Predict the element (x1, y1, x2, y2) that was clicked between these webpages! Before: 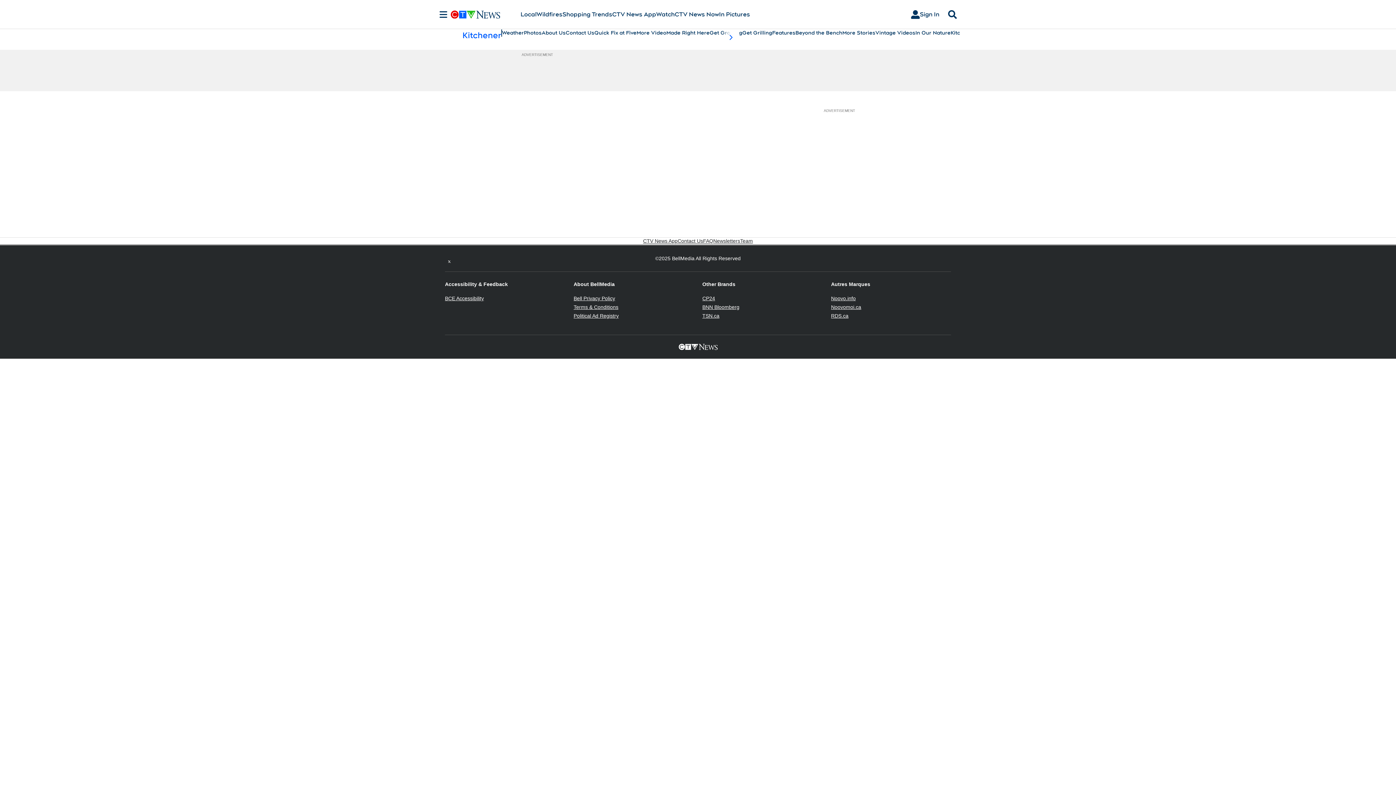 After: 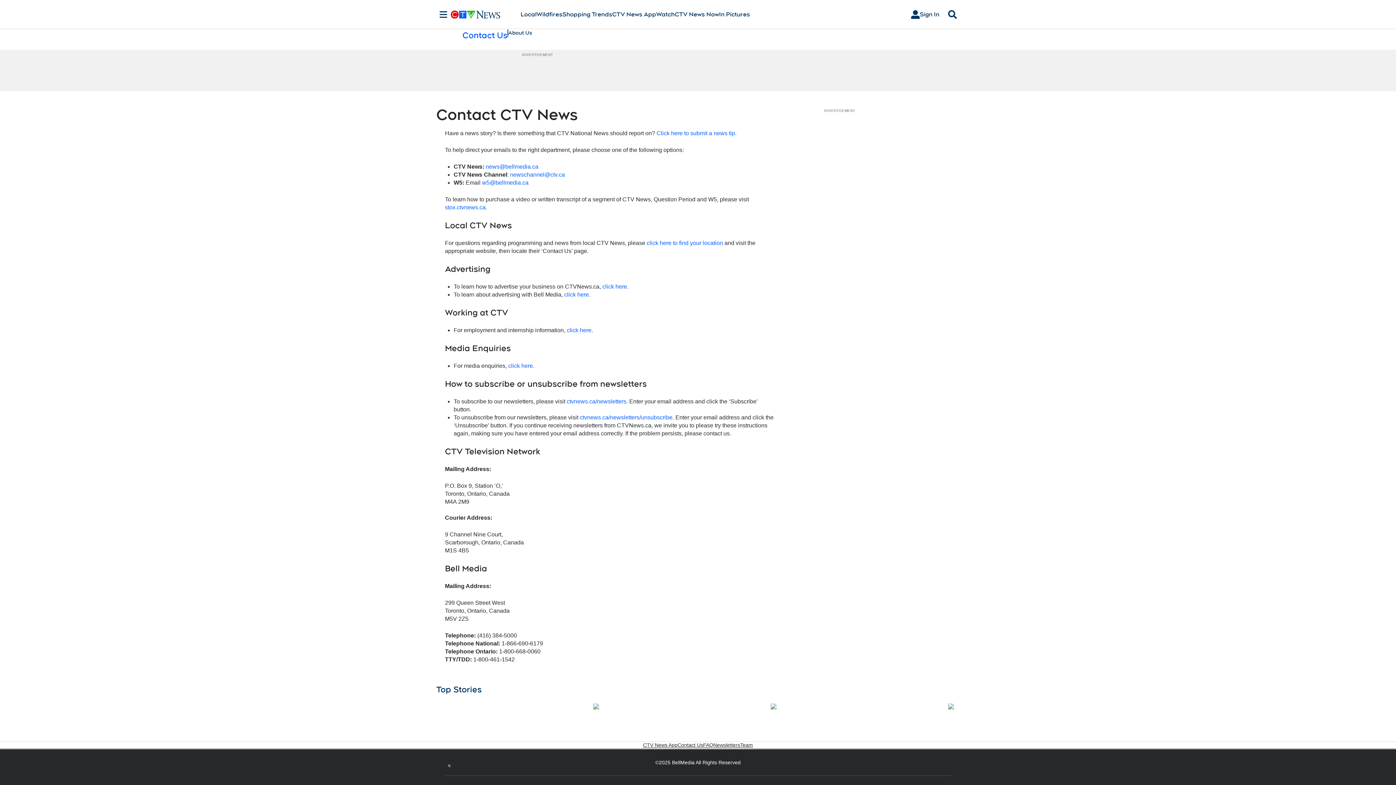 Action: bbox: (677, 237, 703, 244) label: Contact Us